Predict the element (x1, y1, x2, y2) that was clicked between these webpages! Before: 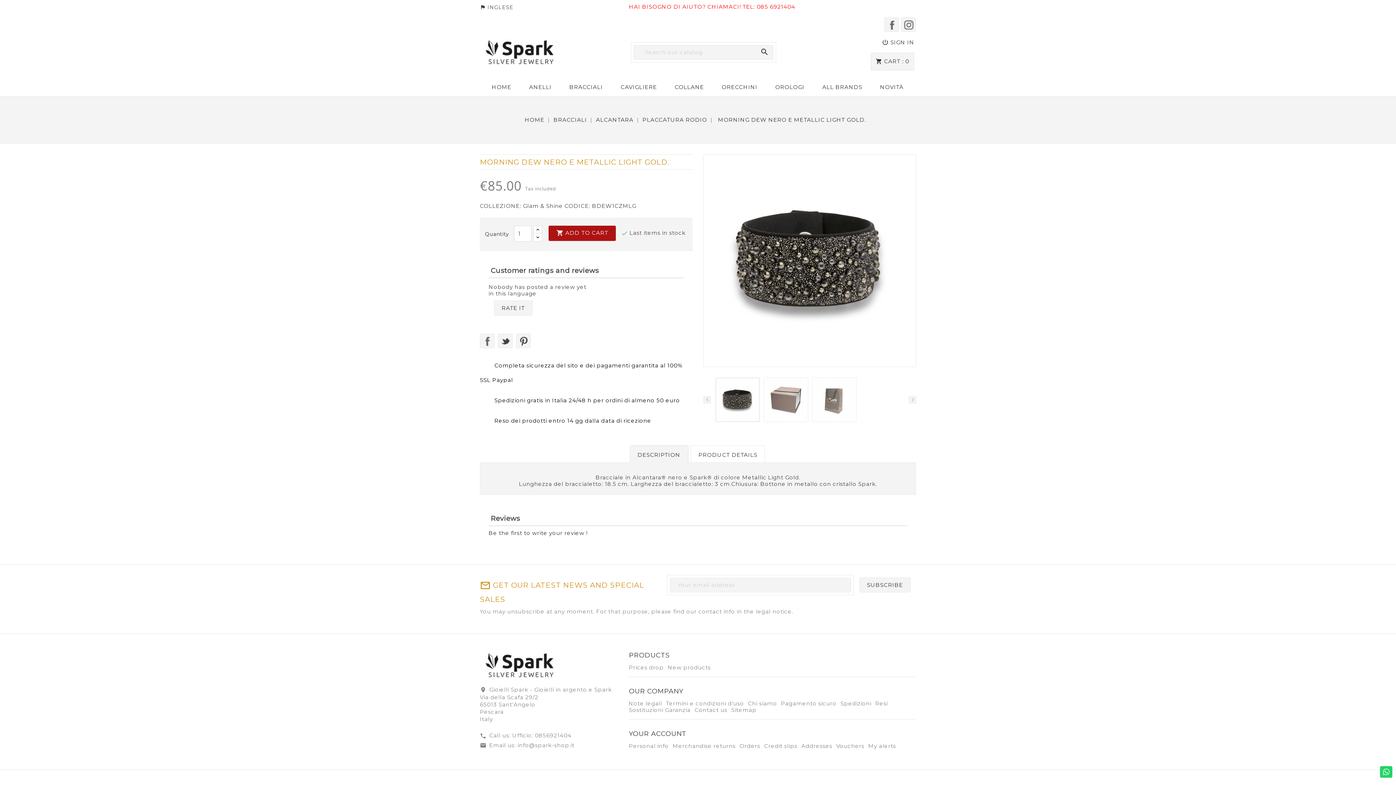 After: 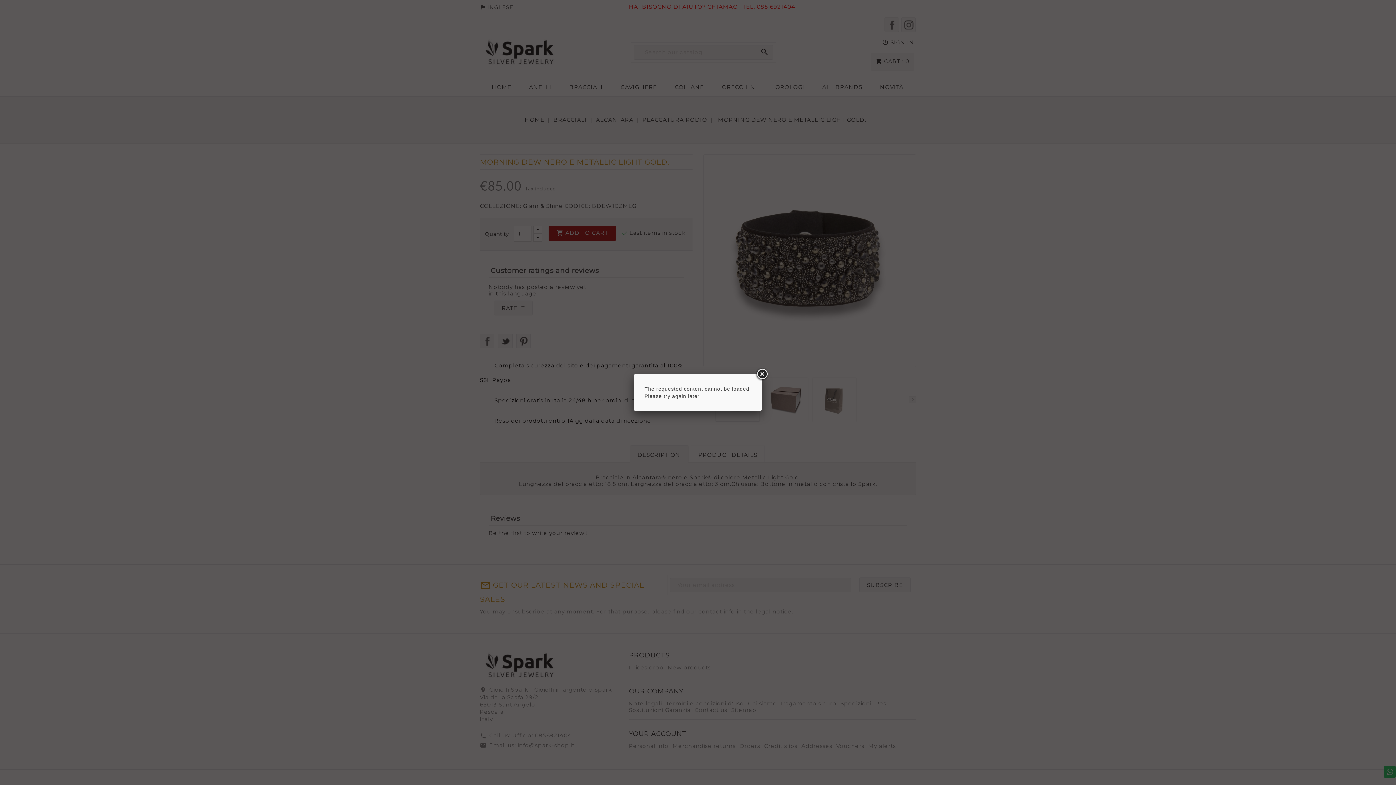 Action: bbox: (488, 529, 587, 536) label: Be the first to write your review !